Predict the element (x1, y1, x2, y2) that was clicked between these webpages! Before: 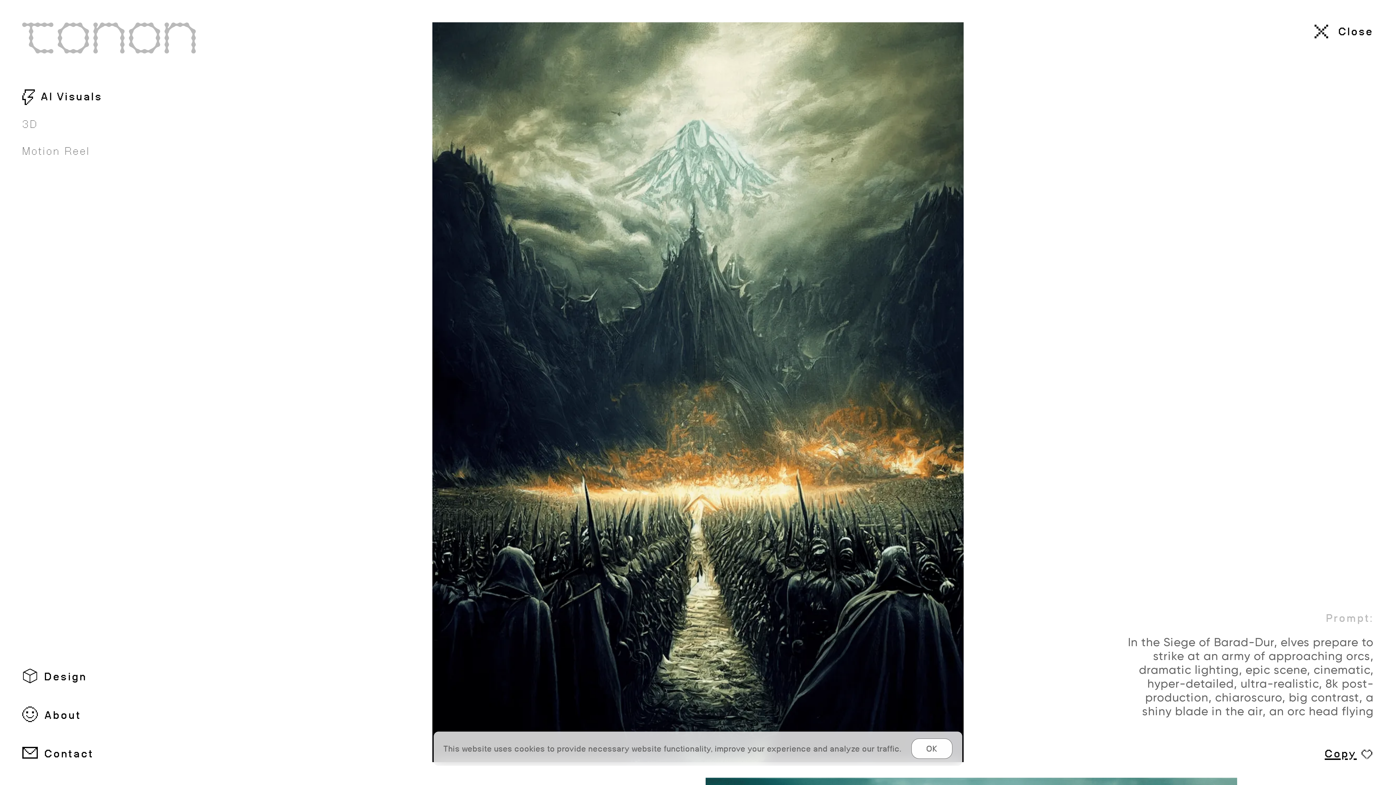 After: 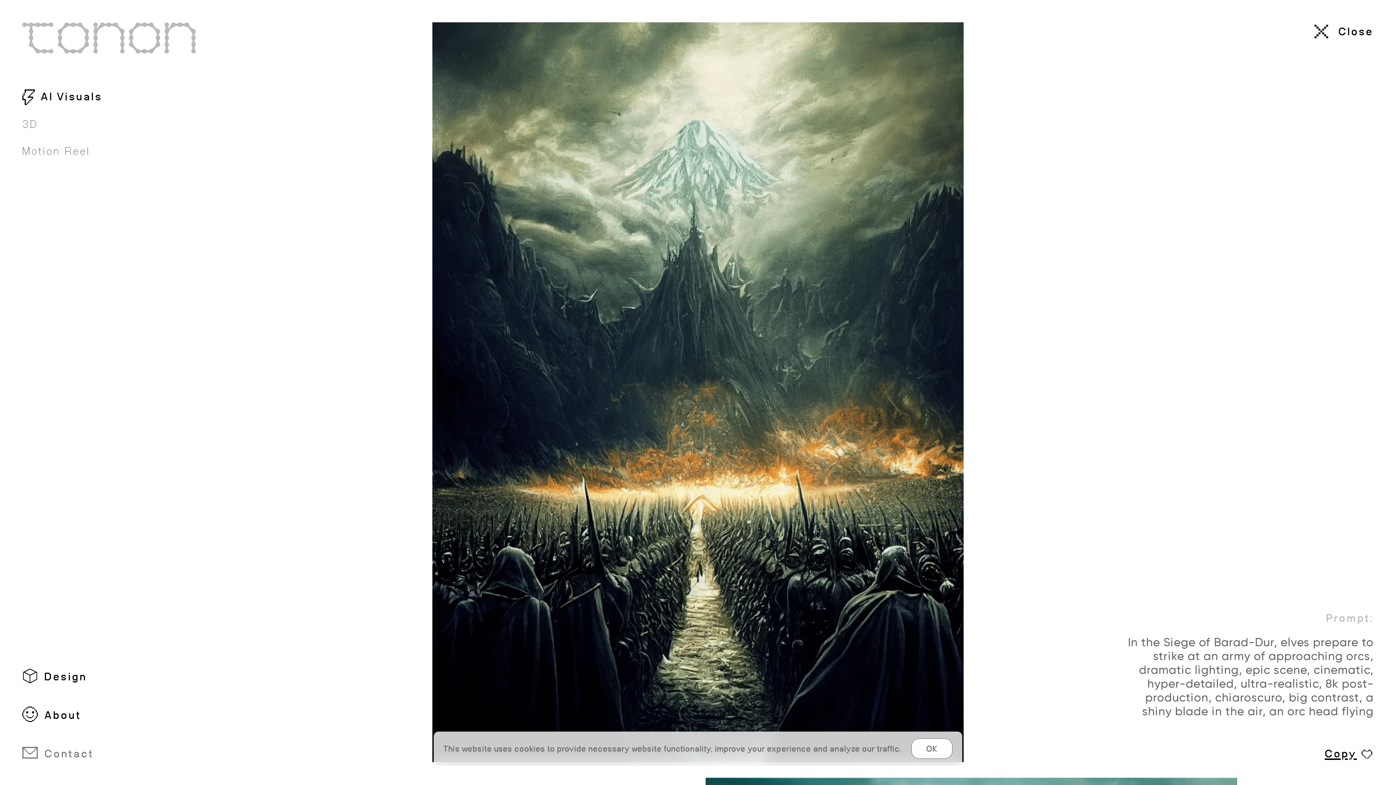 Action: label: Contact bbox: (22, 743, 93, 763)